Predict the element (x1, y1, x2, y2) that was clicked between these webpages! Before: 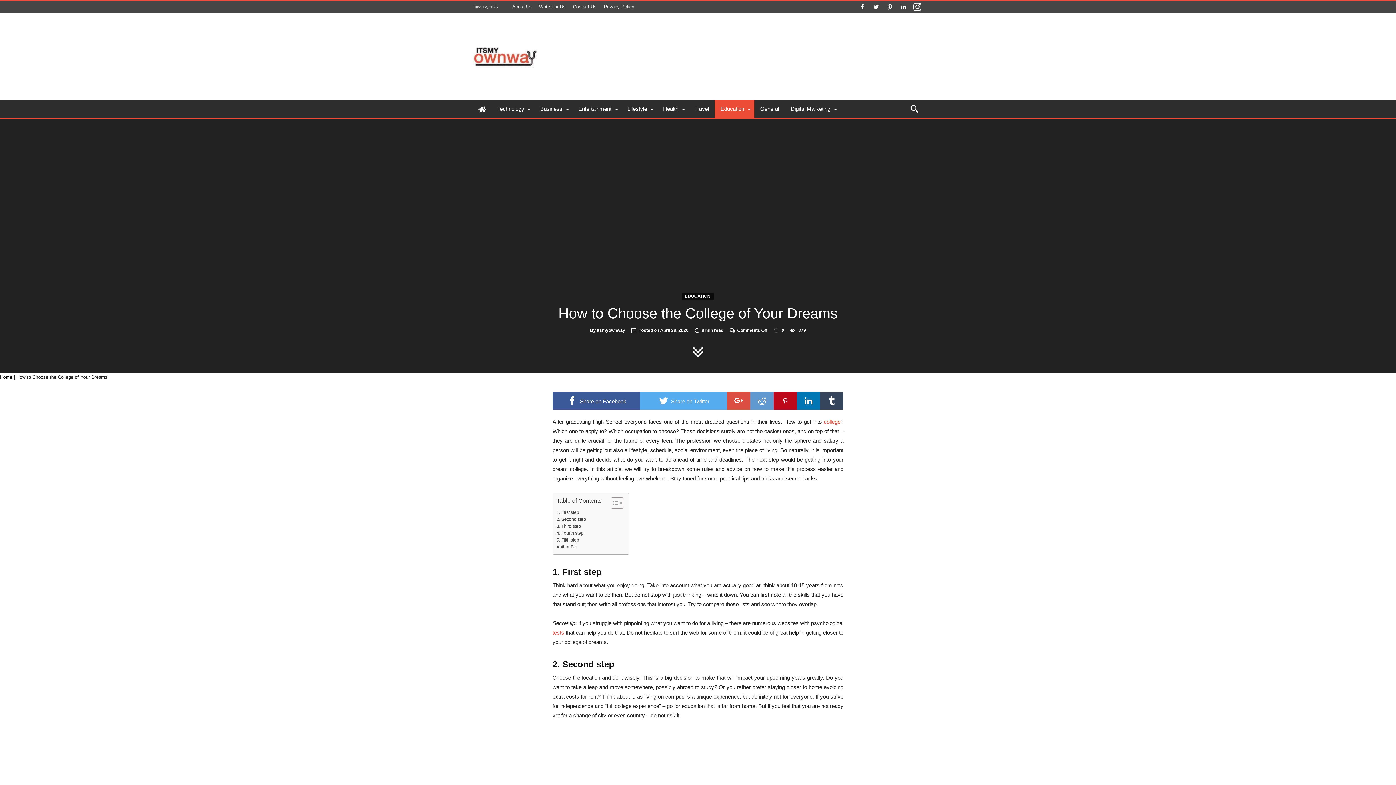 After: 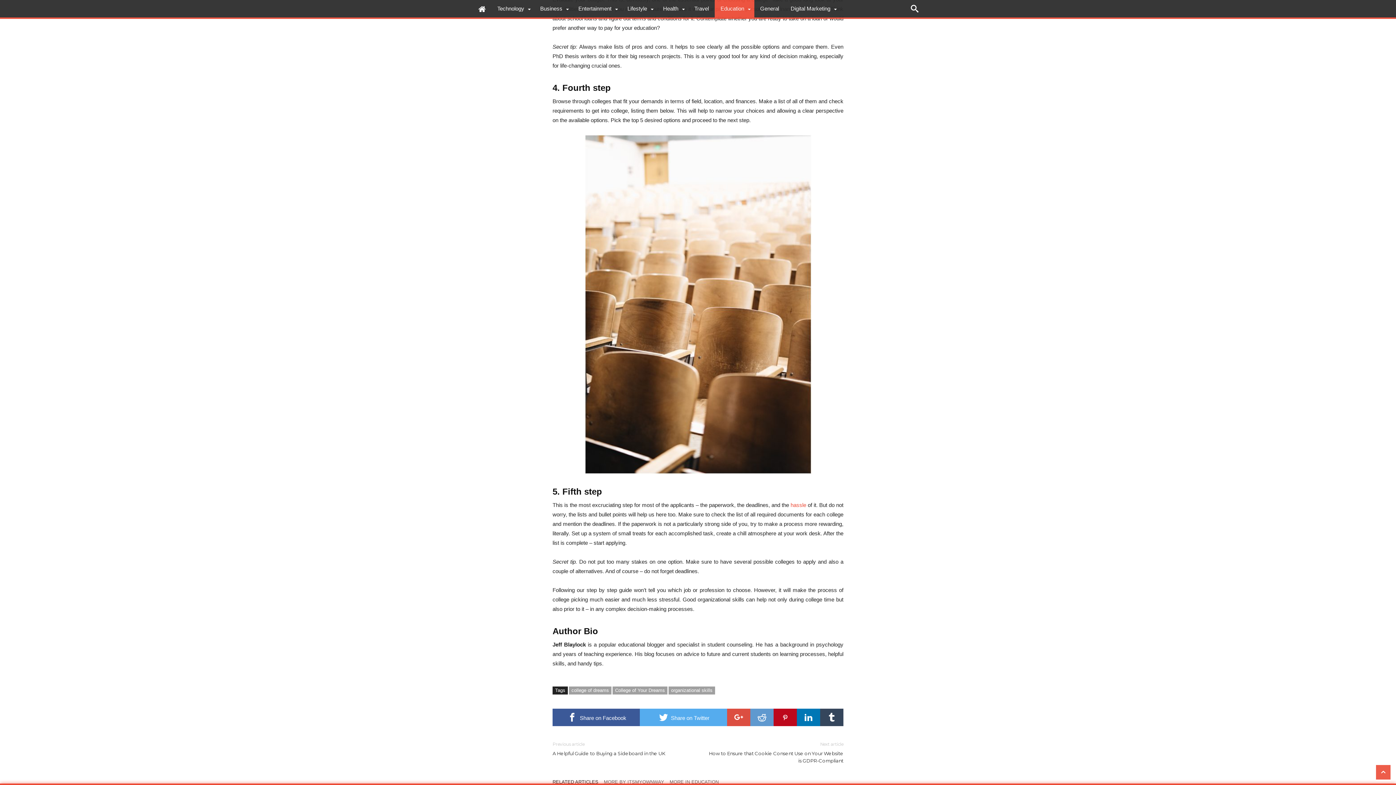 Action: label: 3. Third step bbox: (556, 523, 581, 530)